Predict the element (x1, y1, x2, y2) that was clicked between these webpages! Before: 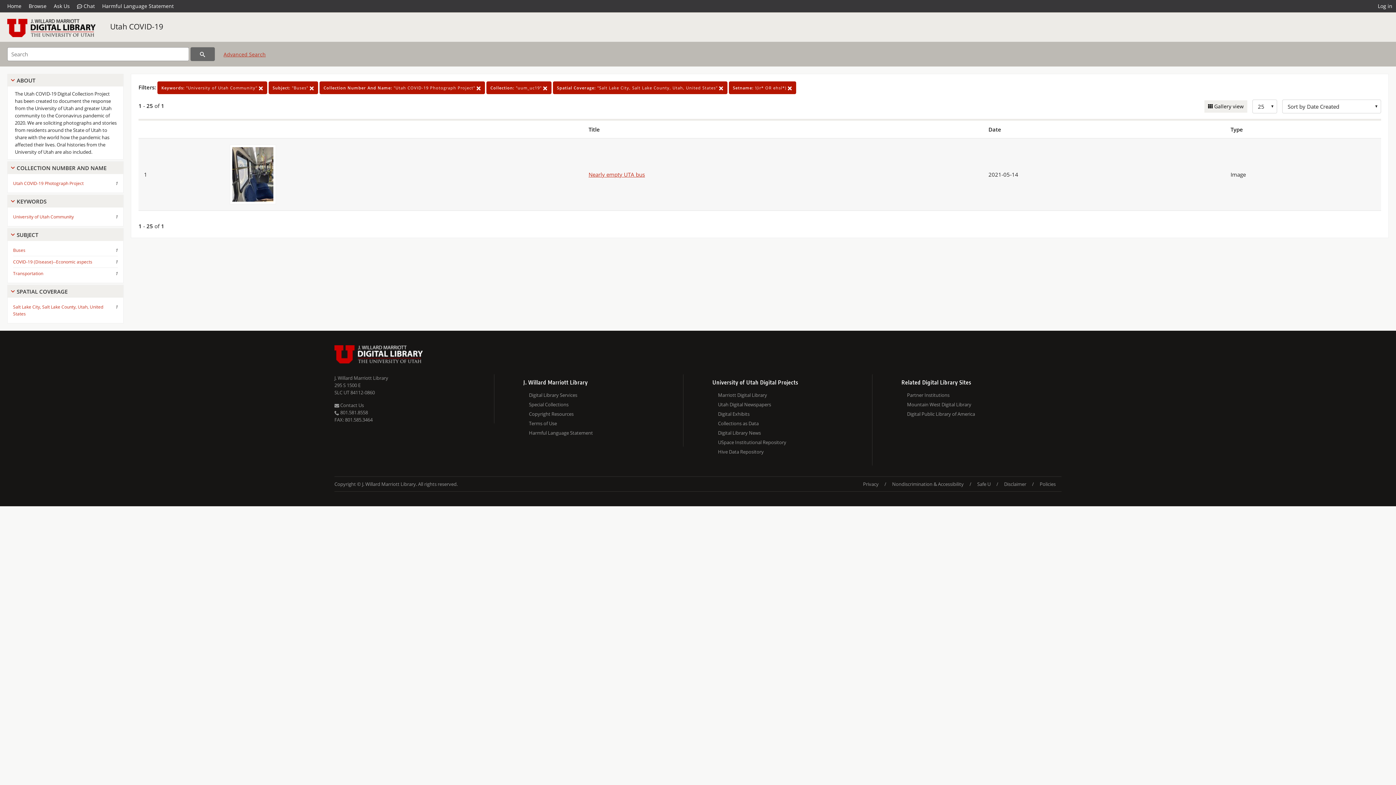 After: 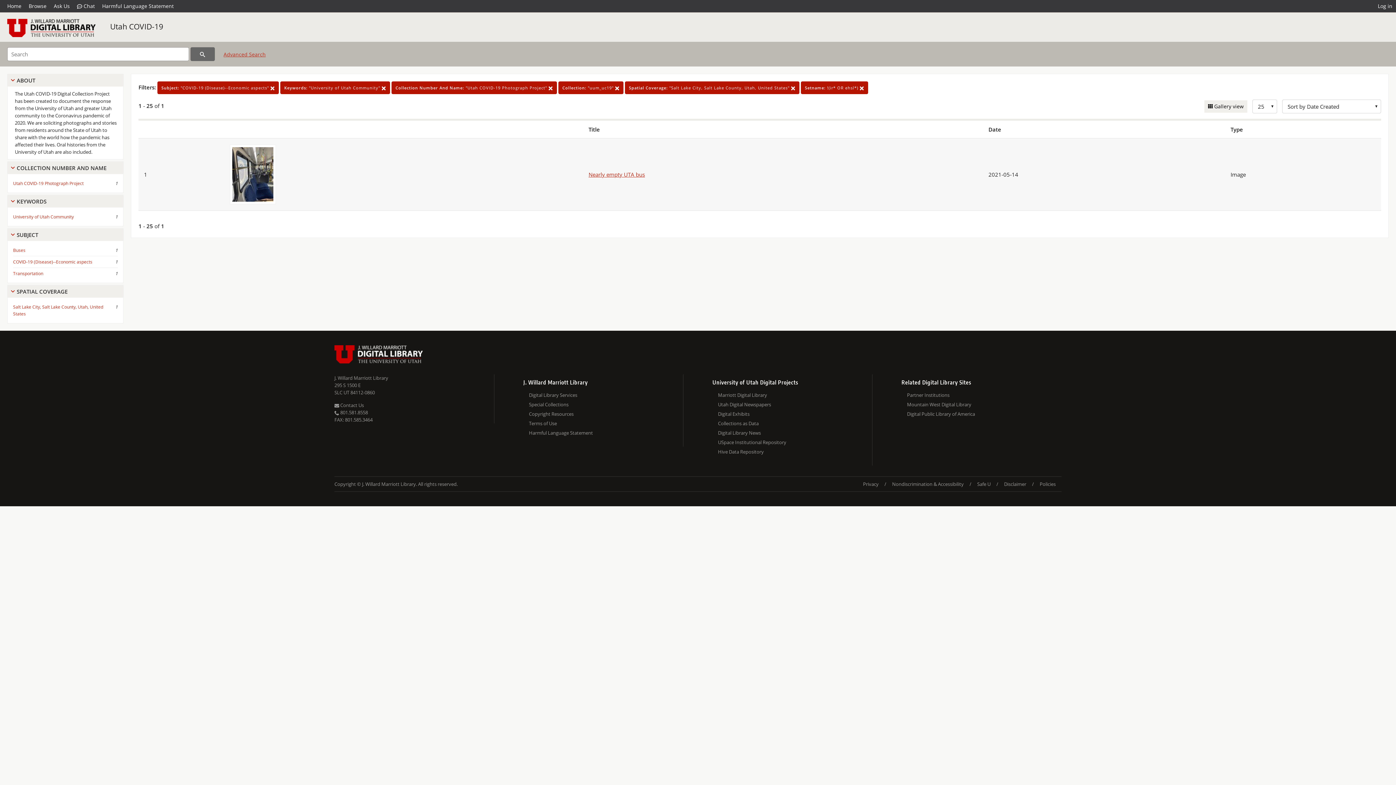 Action: bbox: (13, 257, 92, 266) label: COVID-19 (Disease)--Economic aspects